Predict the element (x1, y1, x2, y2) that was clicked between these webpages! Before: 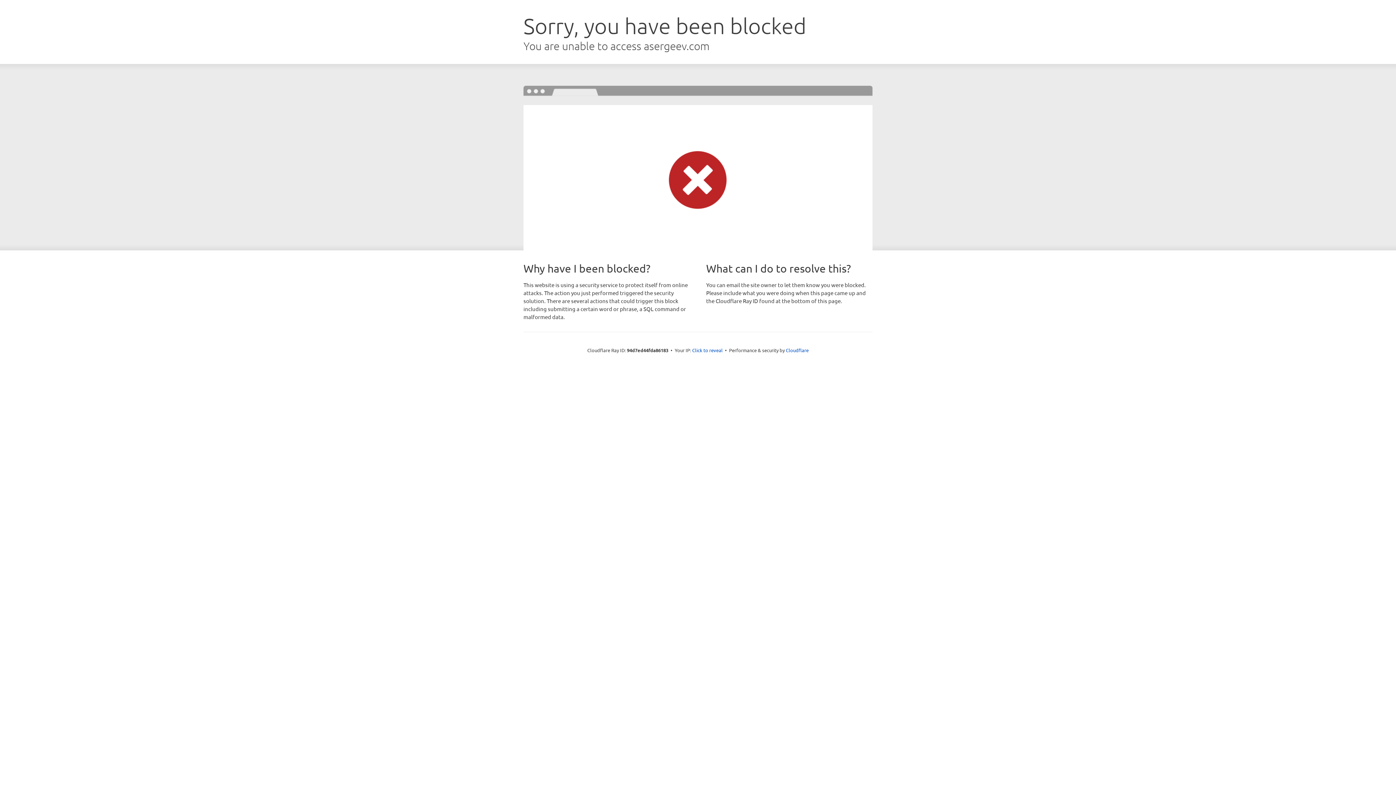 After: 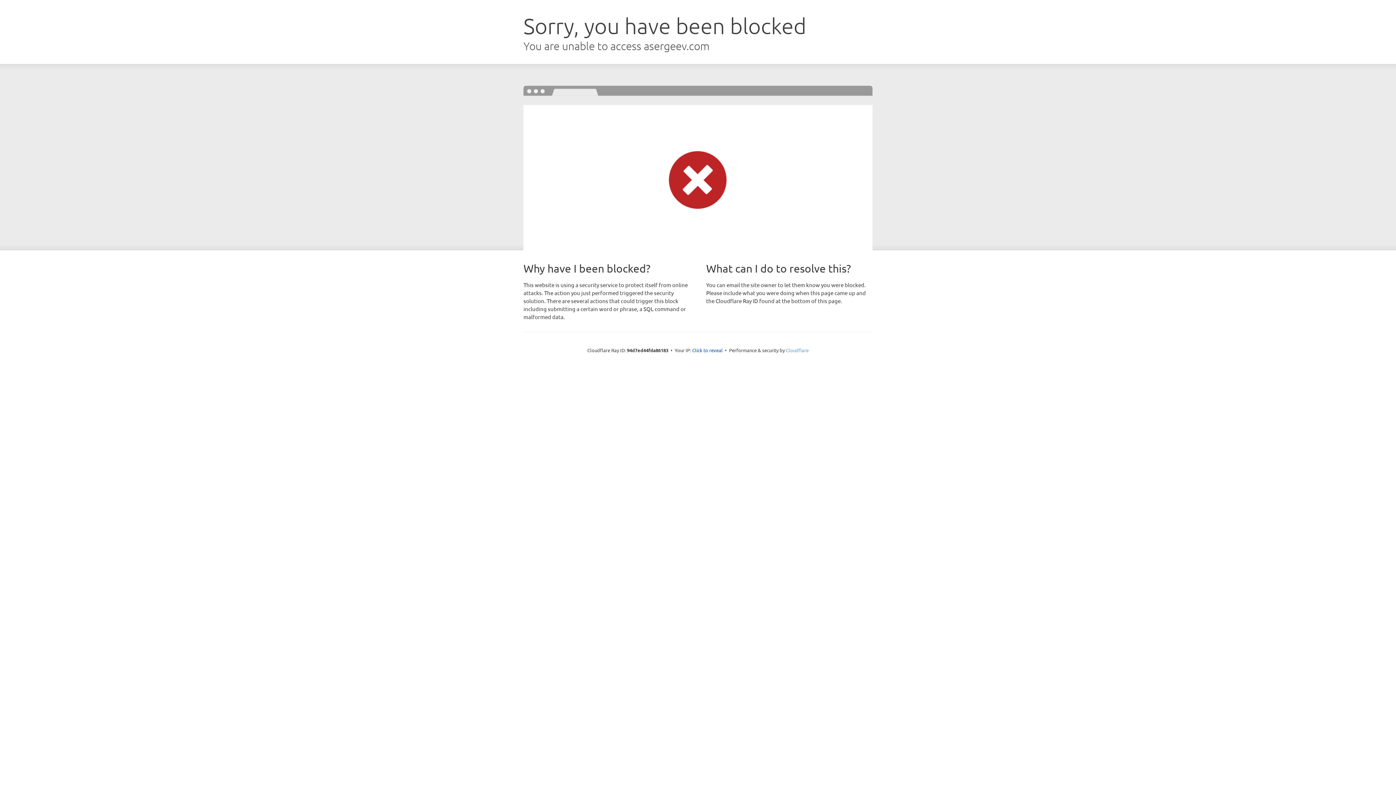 Action: bbox: (786, 347, 808, 353) label: Cloudflare